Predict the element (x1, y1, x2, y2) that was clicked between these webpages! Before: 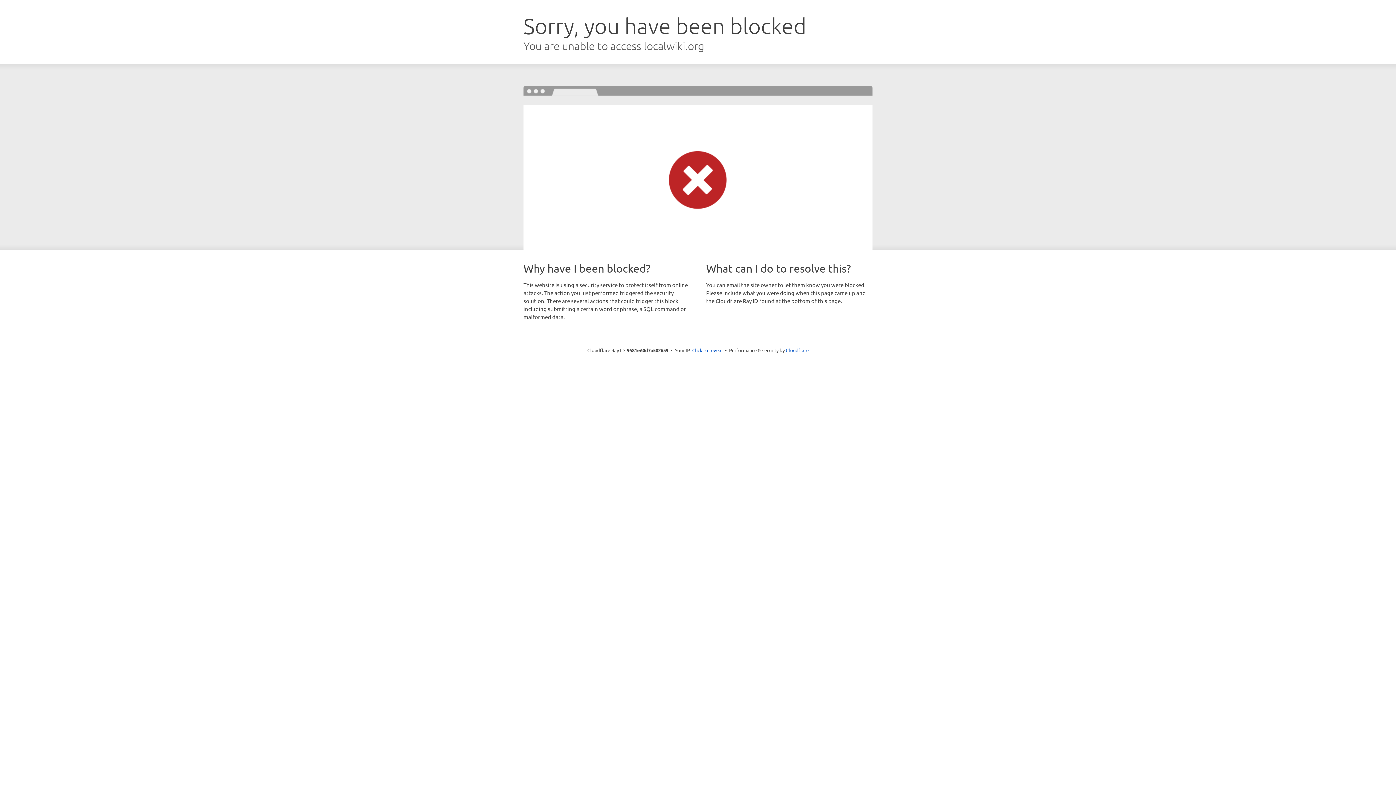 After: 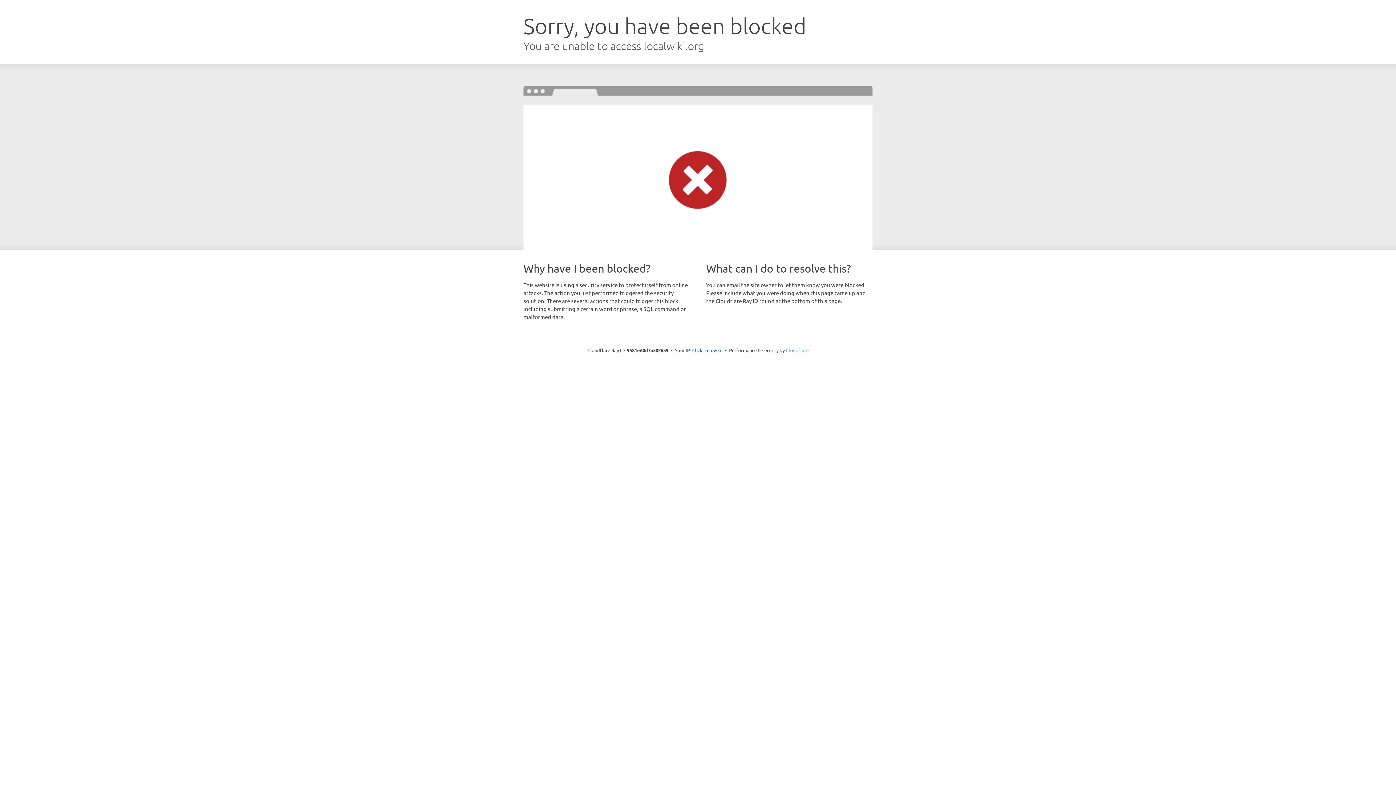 Action: label: Cloudflare bbox: (786, 347, 808, 353)